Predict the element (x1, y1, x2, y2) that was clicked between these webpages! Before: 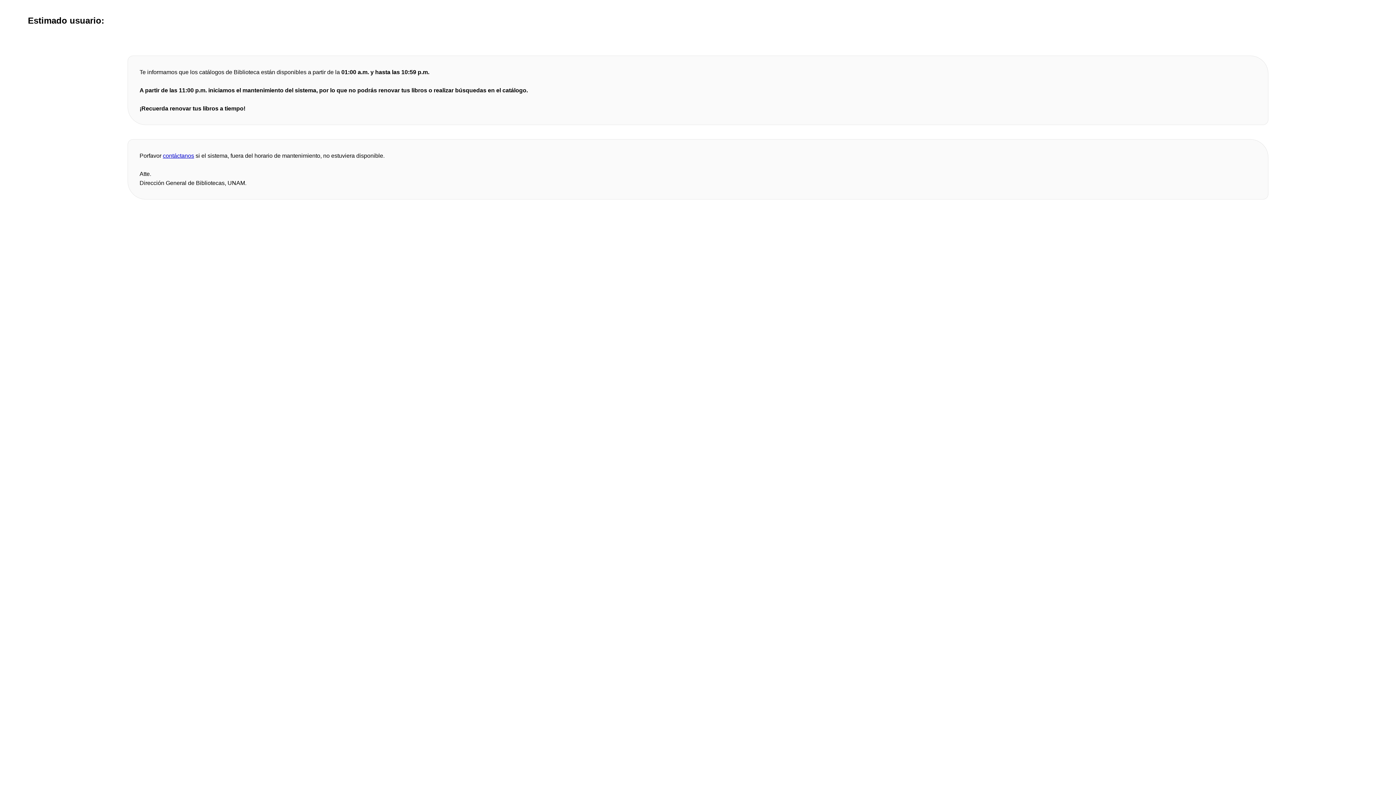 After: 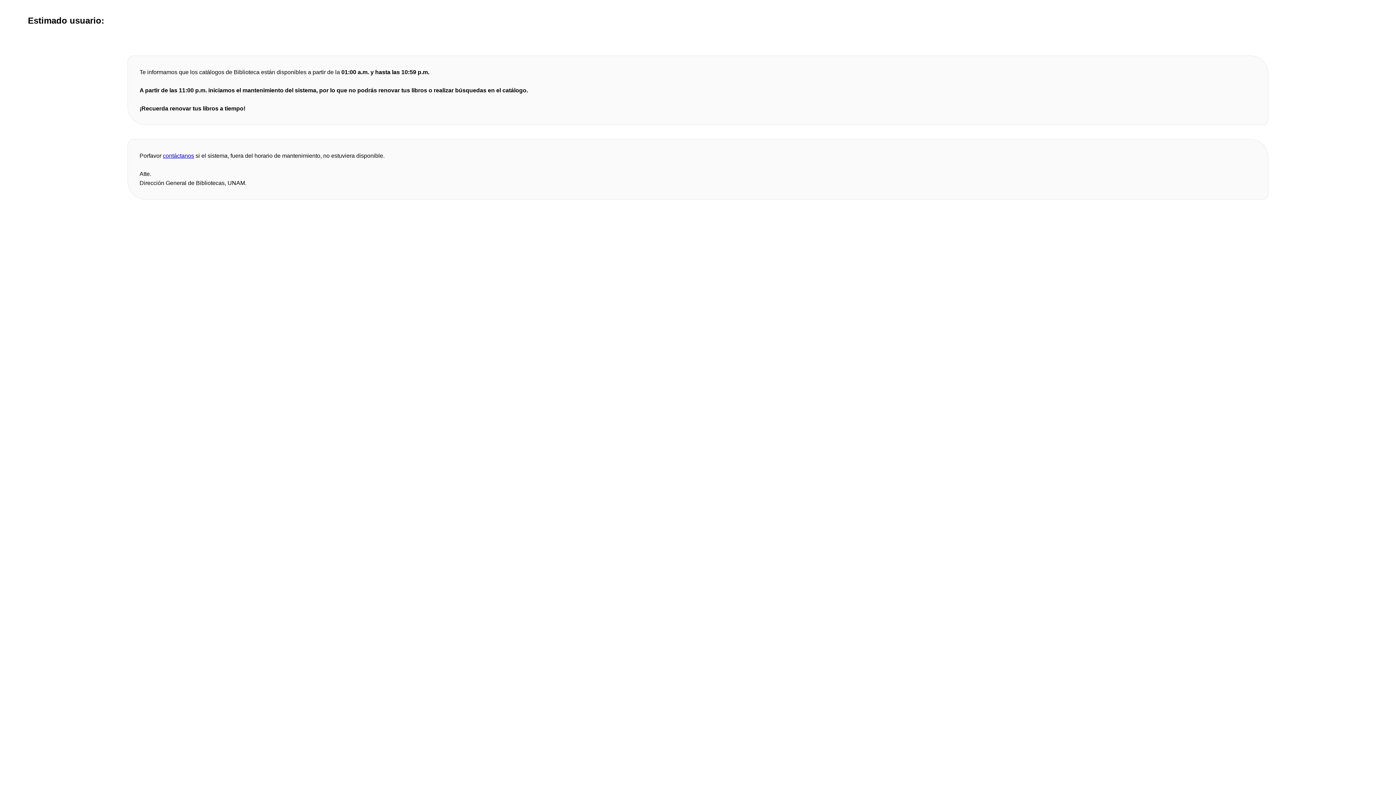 Action: label: contáctanos bbox: (162, 152, 194, 158)